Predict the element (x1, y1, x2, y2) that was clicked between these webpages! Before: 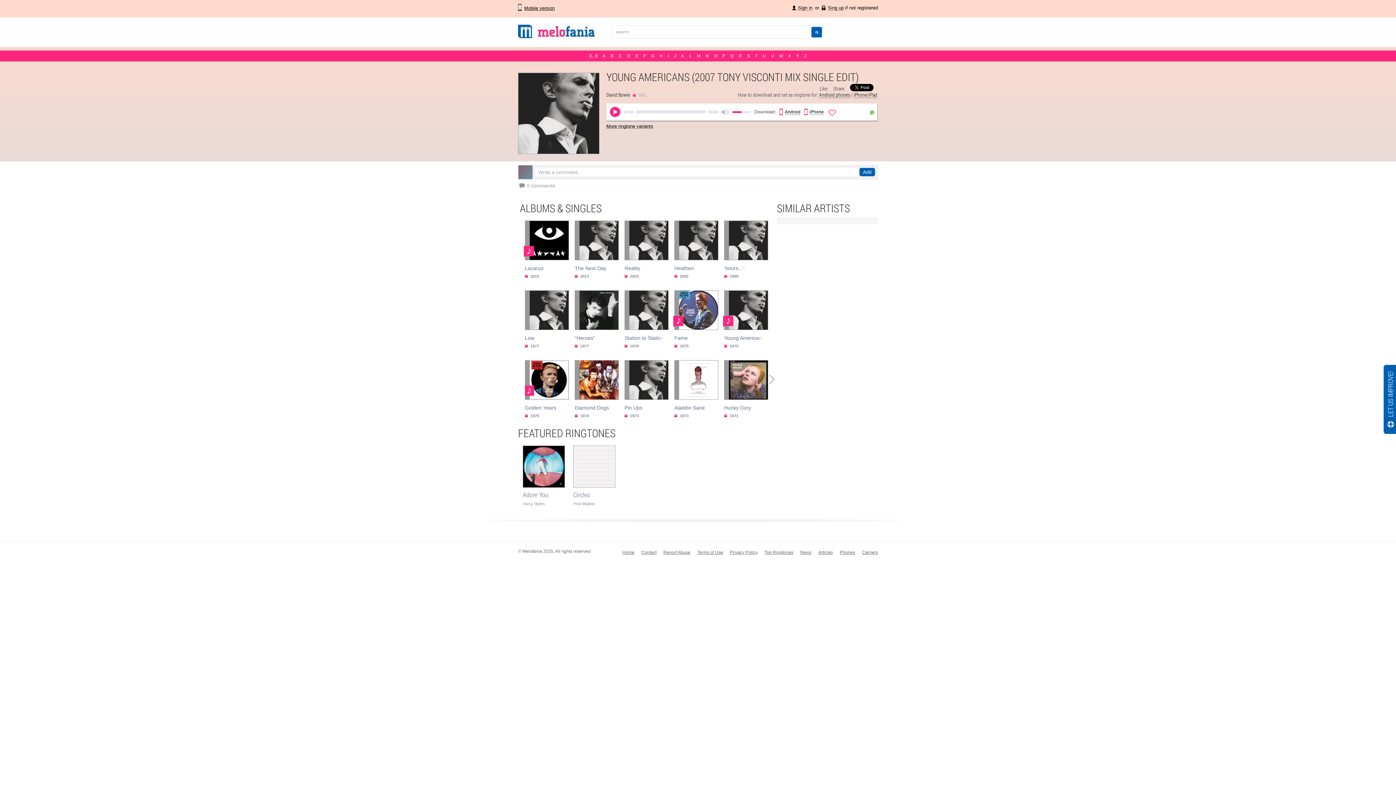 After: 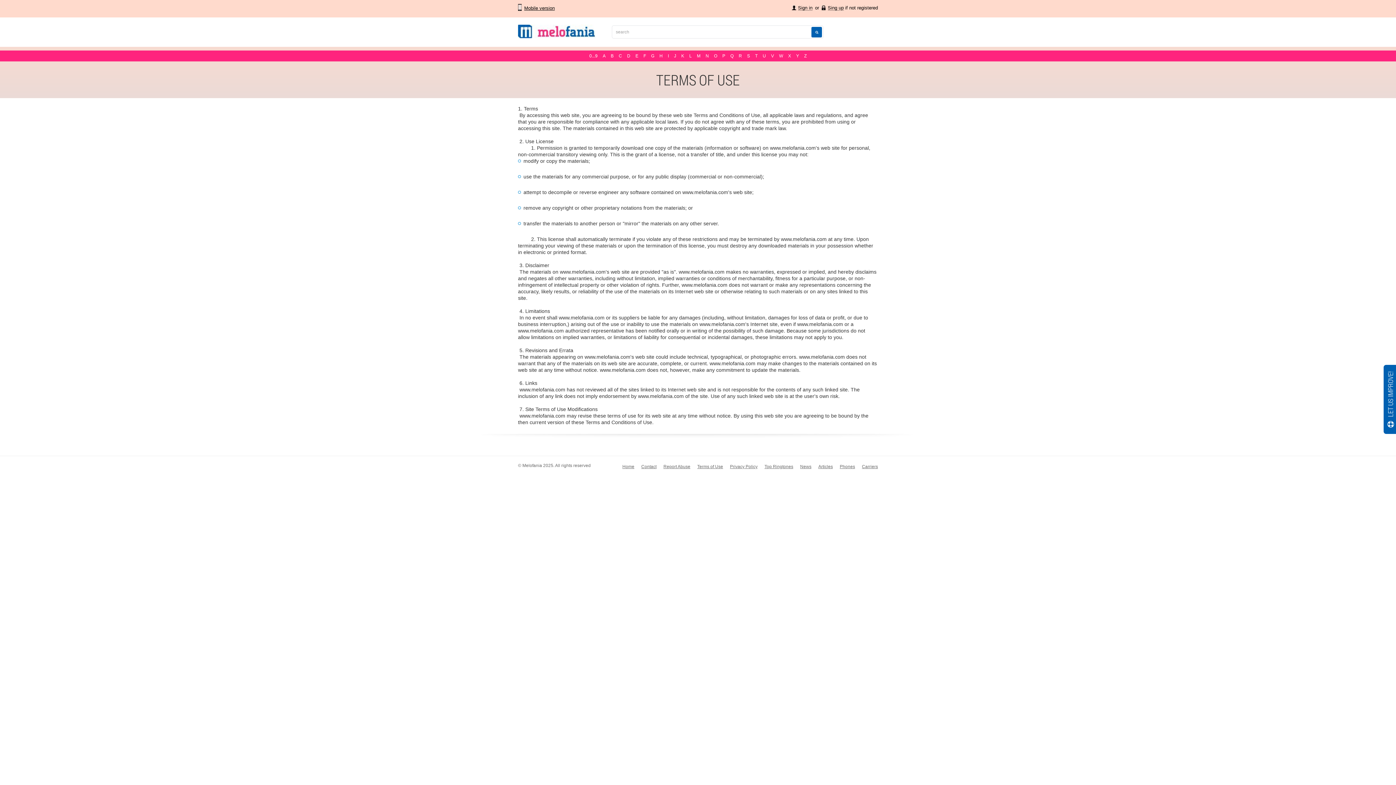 Action: bbox: (697, 550, 723, 555) label: Terms of Use